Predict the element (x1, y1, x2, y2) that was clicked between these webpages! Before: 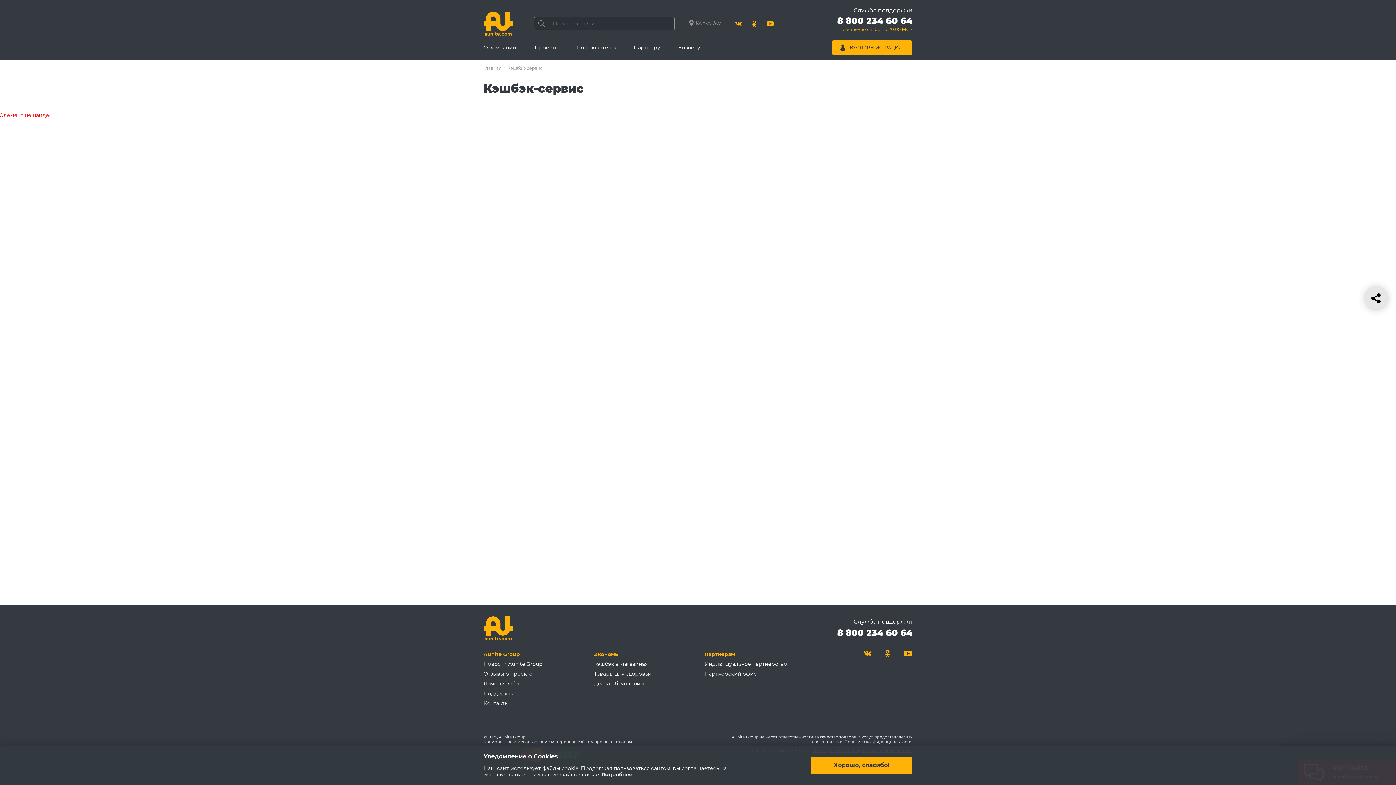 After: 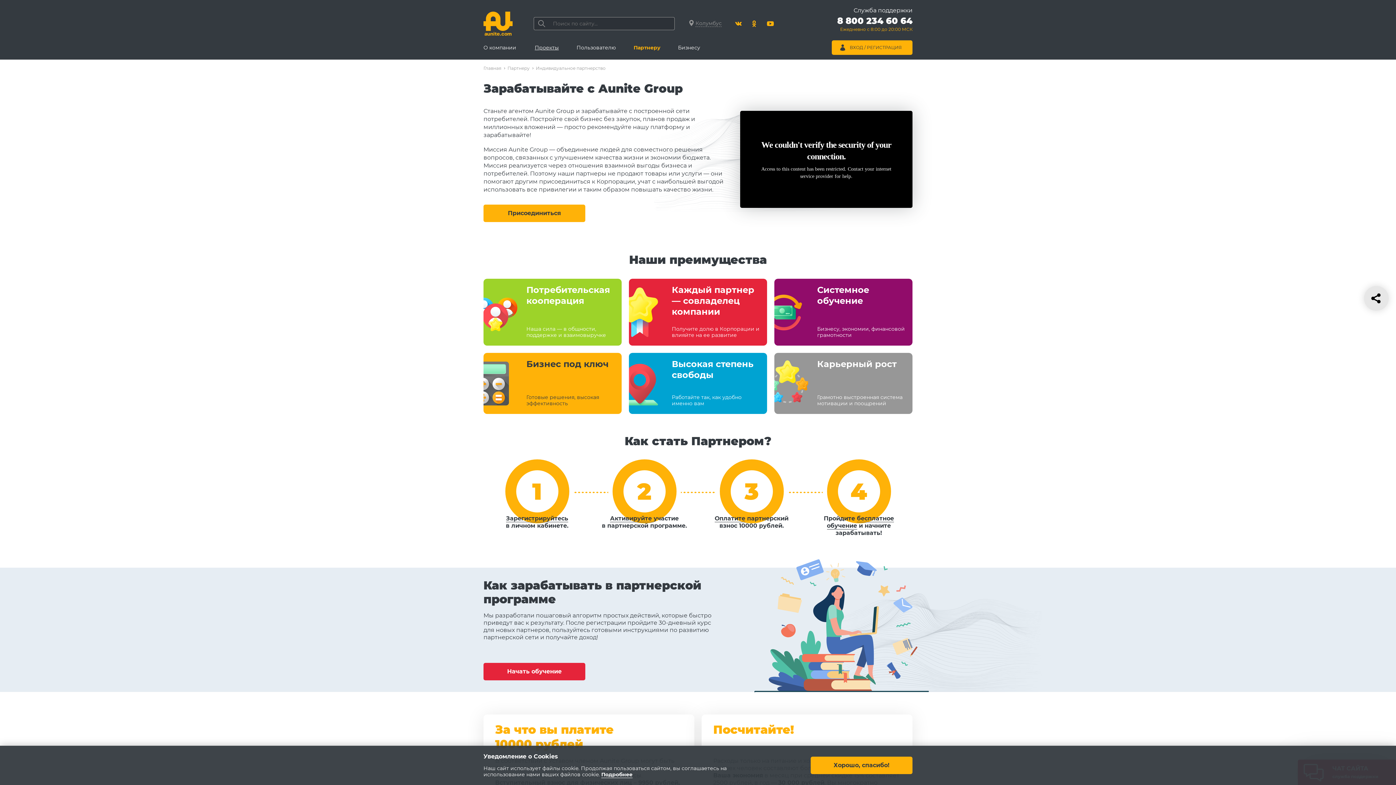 Action: bbox: (704, 660, 787, 669) label: Индивидуальное партнерство